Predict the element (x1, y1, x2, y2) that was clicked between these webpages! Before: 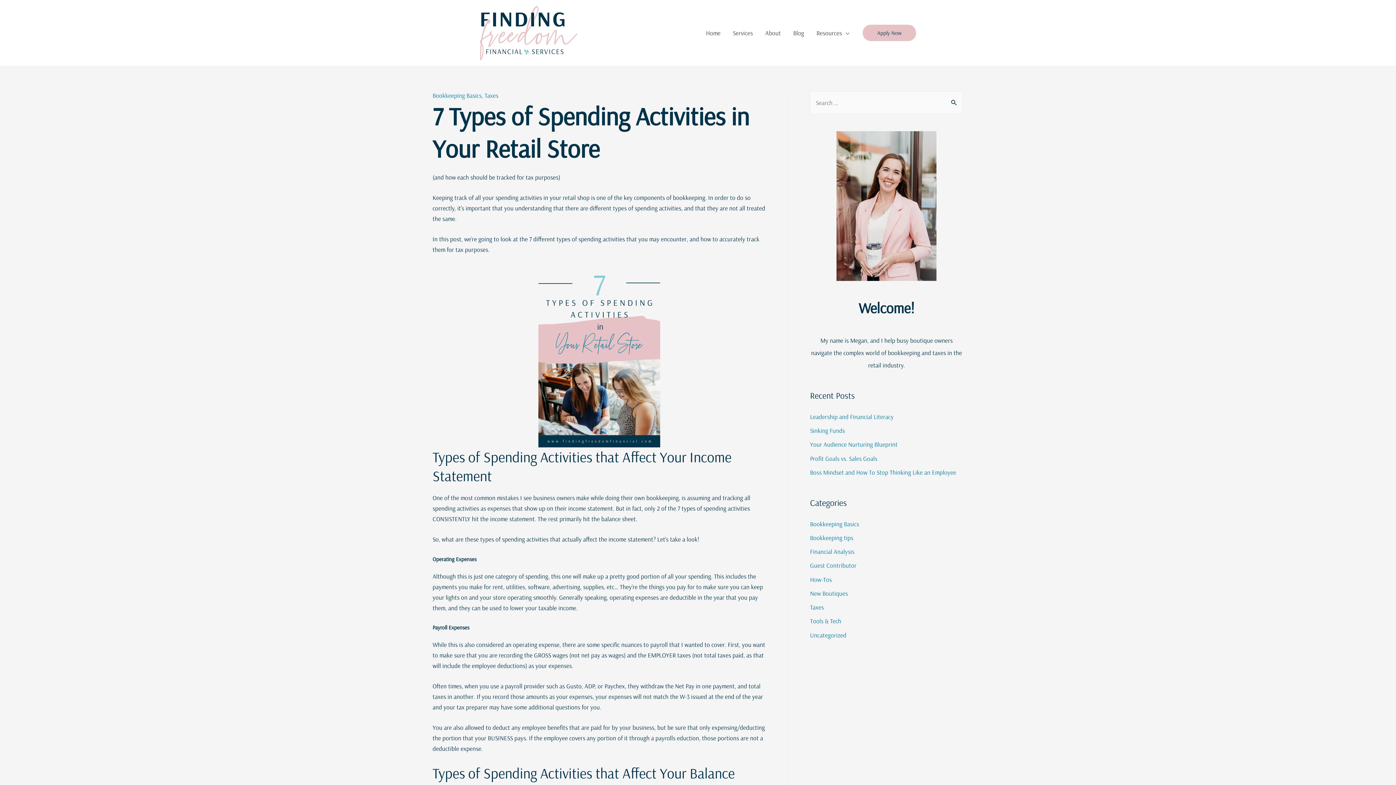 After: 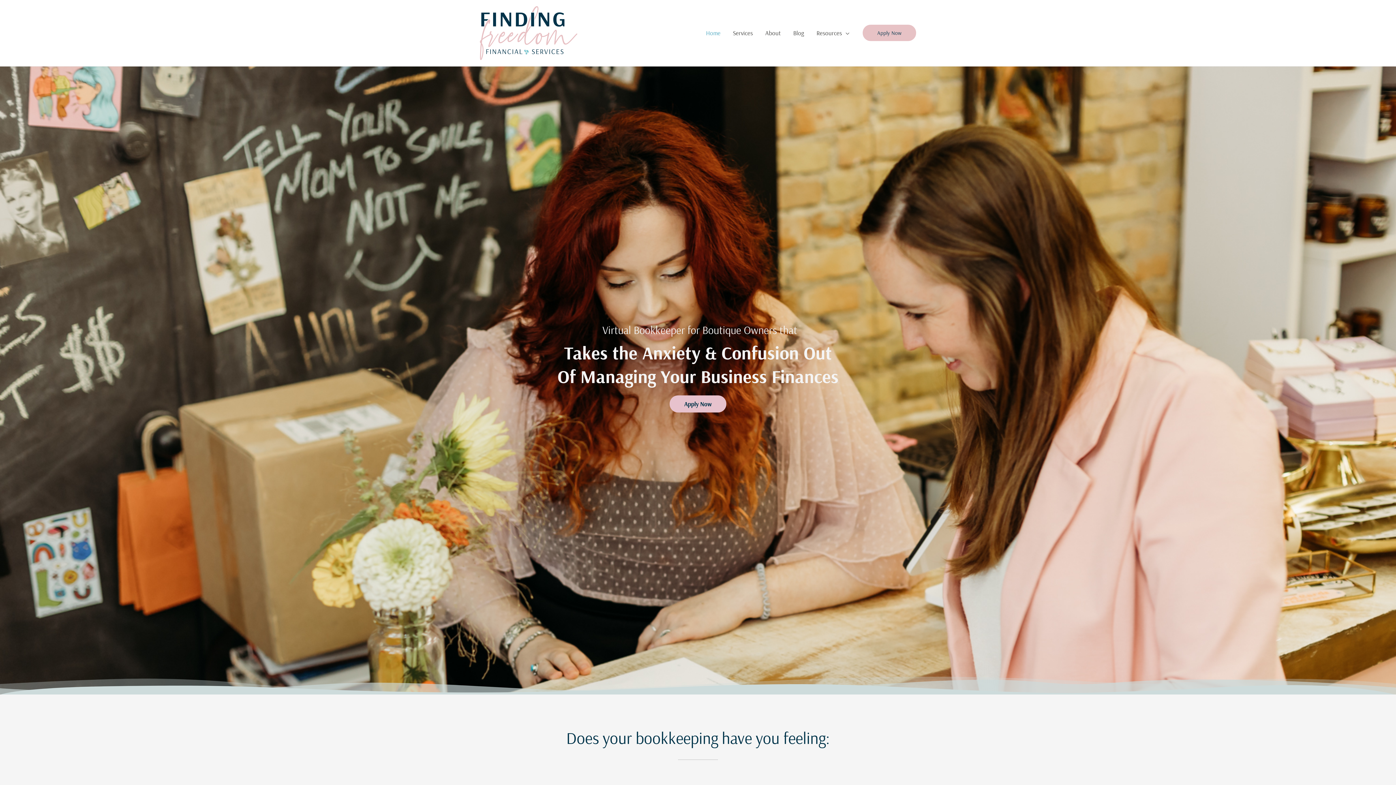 Action: label: Home bbox: (700, 20, 726, 45)